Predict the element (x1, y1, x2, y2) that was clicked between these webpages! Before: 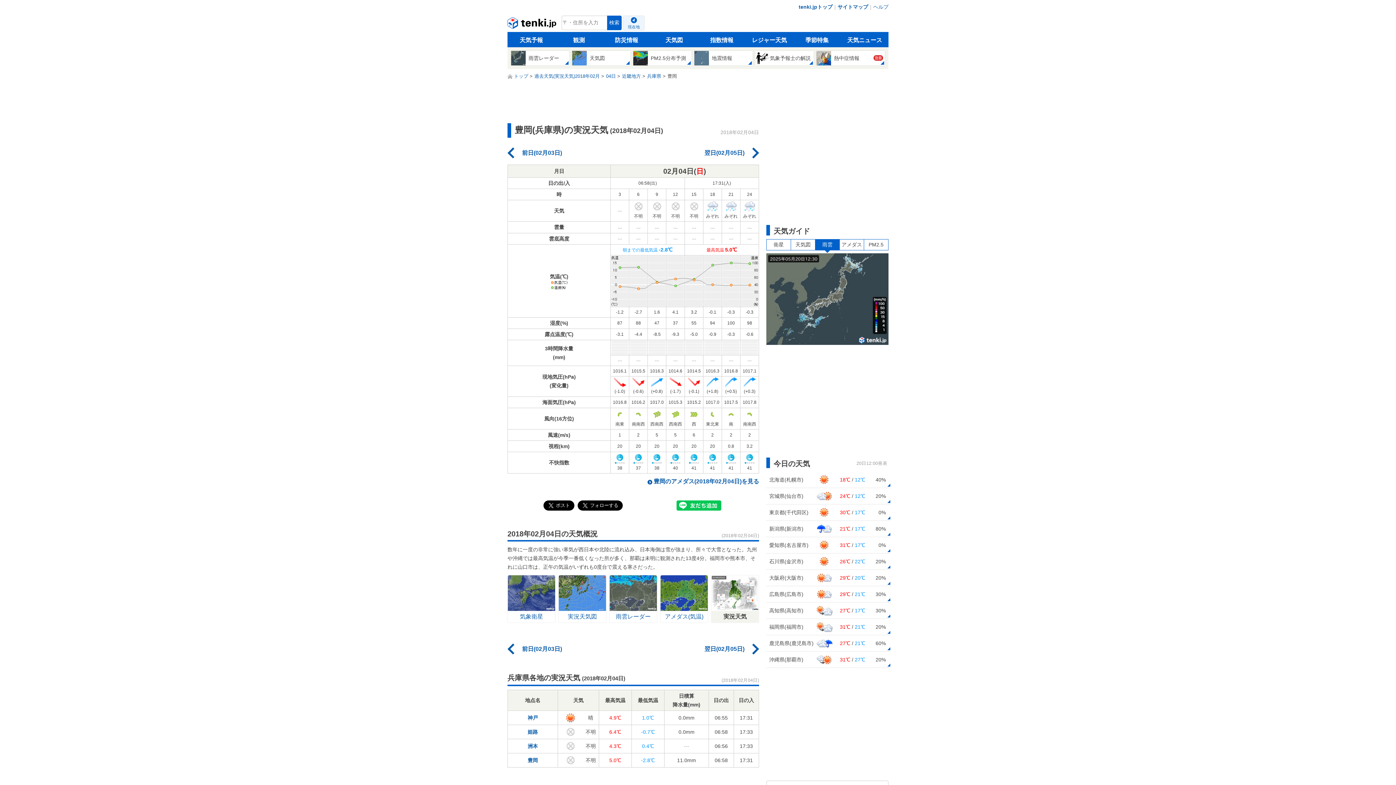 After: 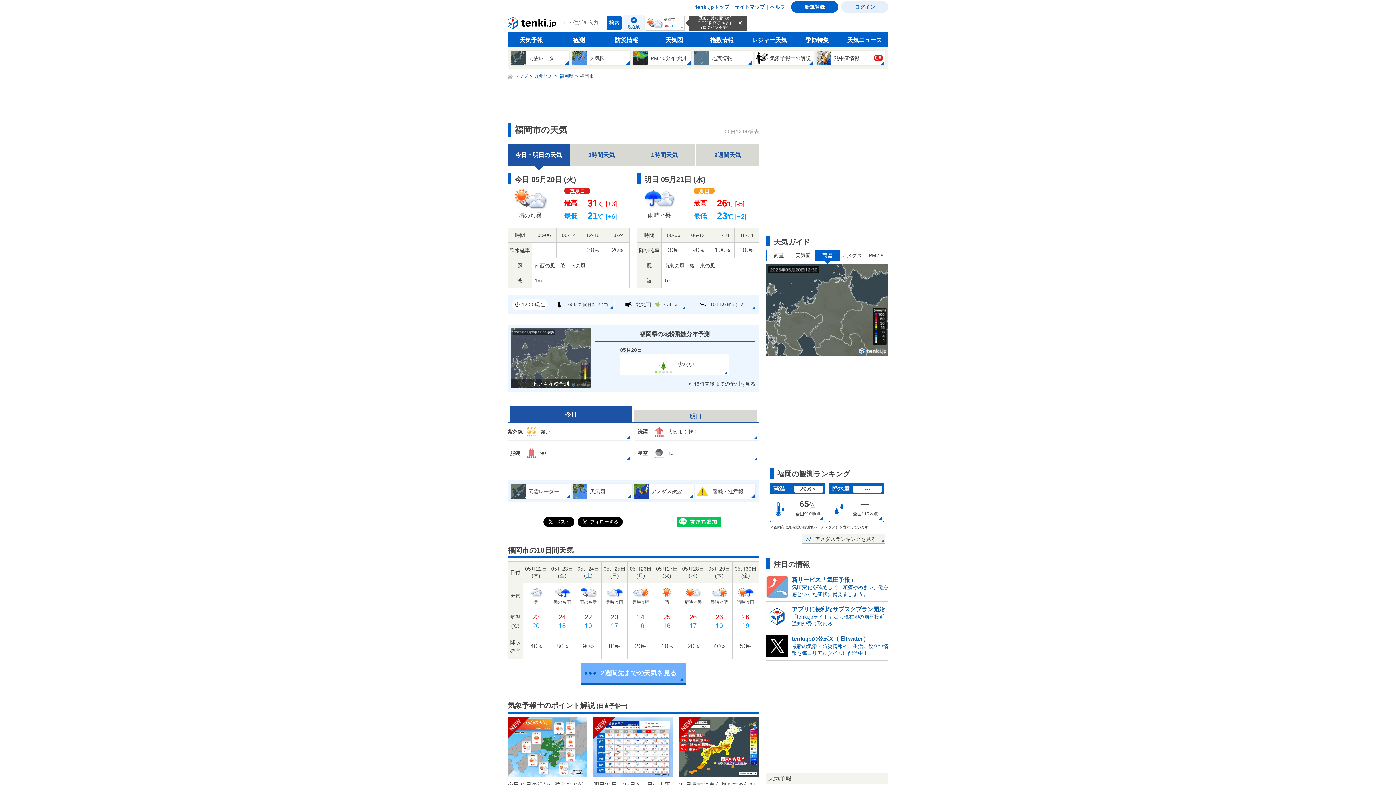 Action: label: 福岡県(福岡市)

 

 

31℃ / 21℃

 

20% bbox: (766, 619, 890, 635)